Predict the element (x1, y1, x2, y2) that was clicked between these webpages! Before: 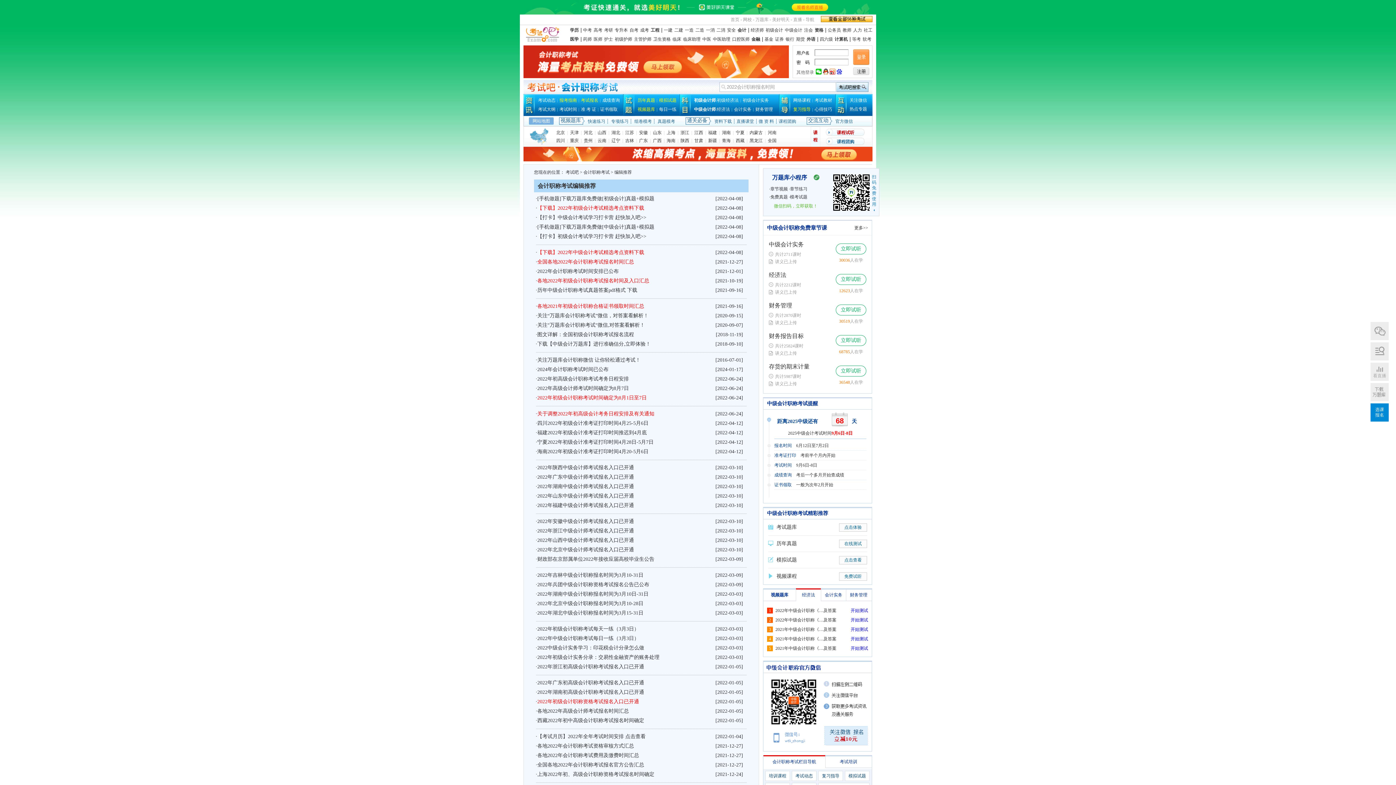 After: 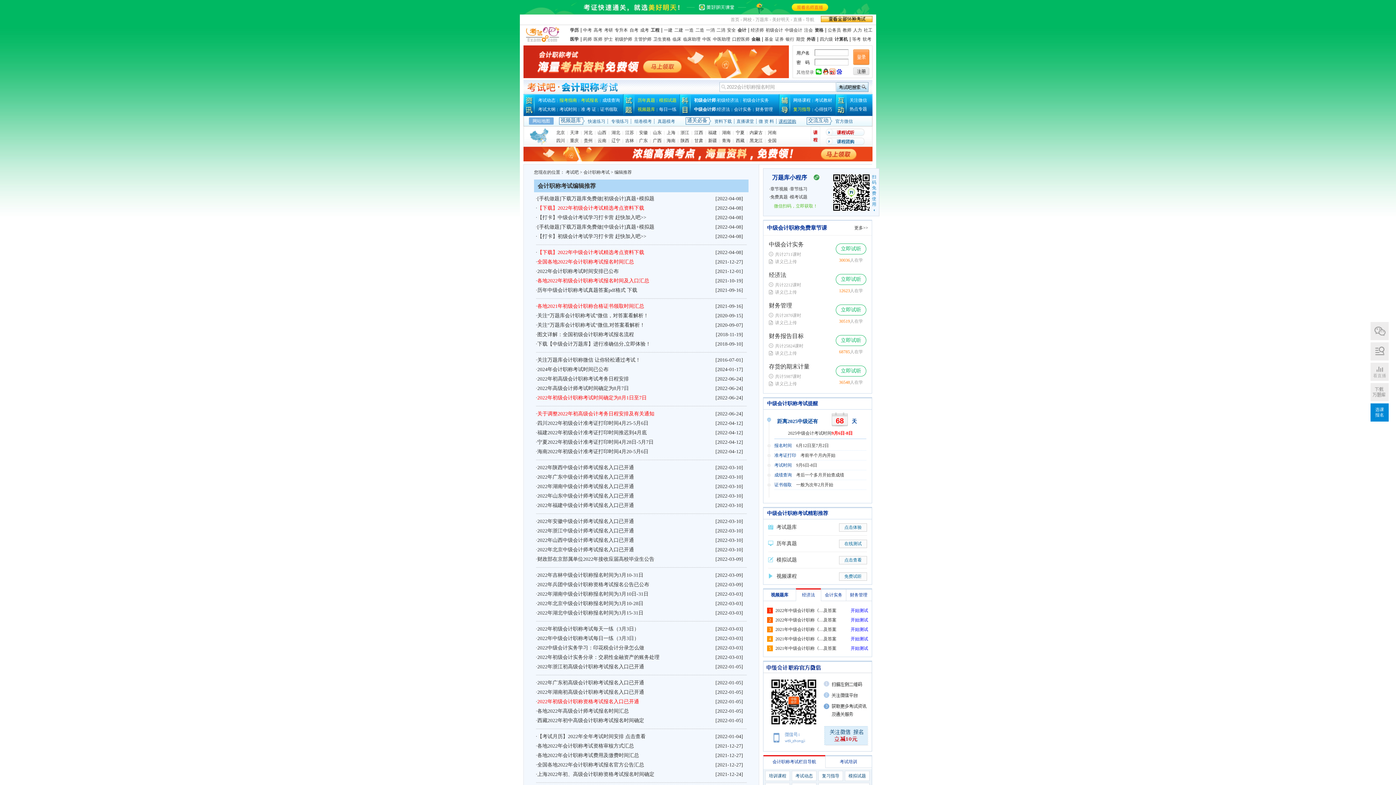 Action: bbox: (778, 118, 796, 124) label: 课程团购